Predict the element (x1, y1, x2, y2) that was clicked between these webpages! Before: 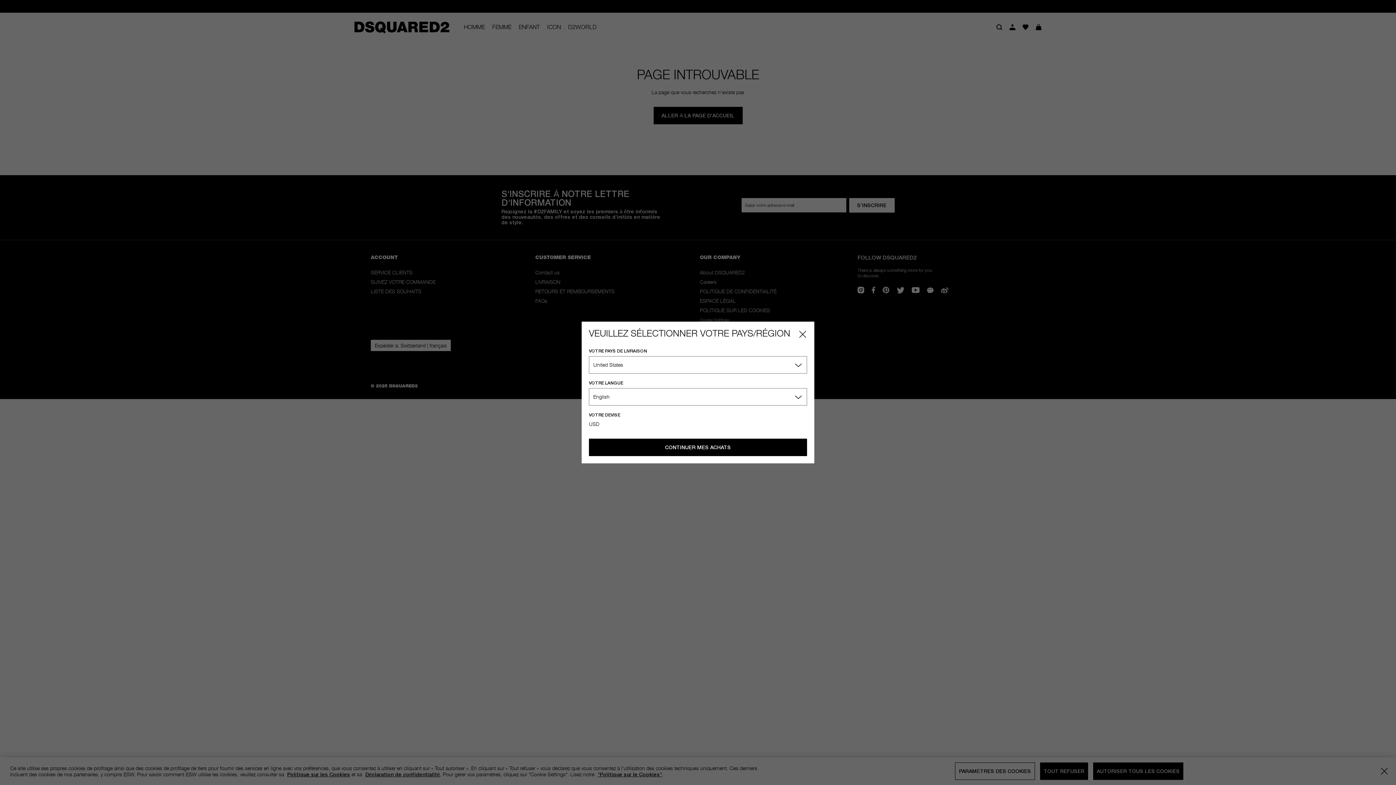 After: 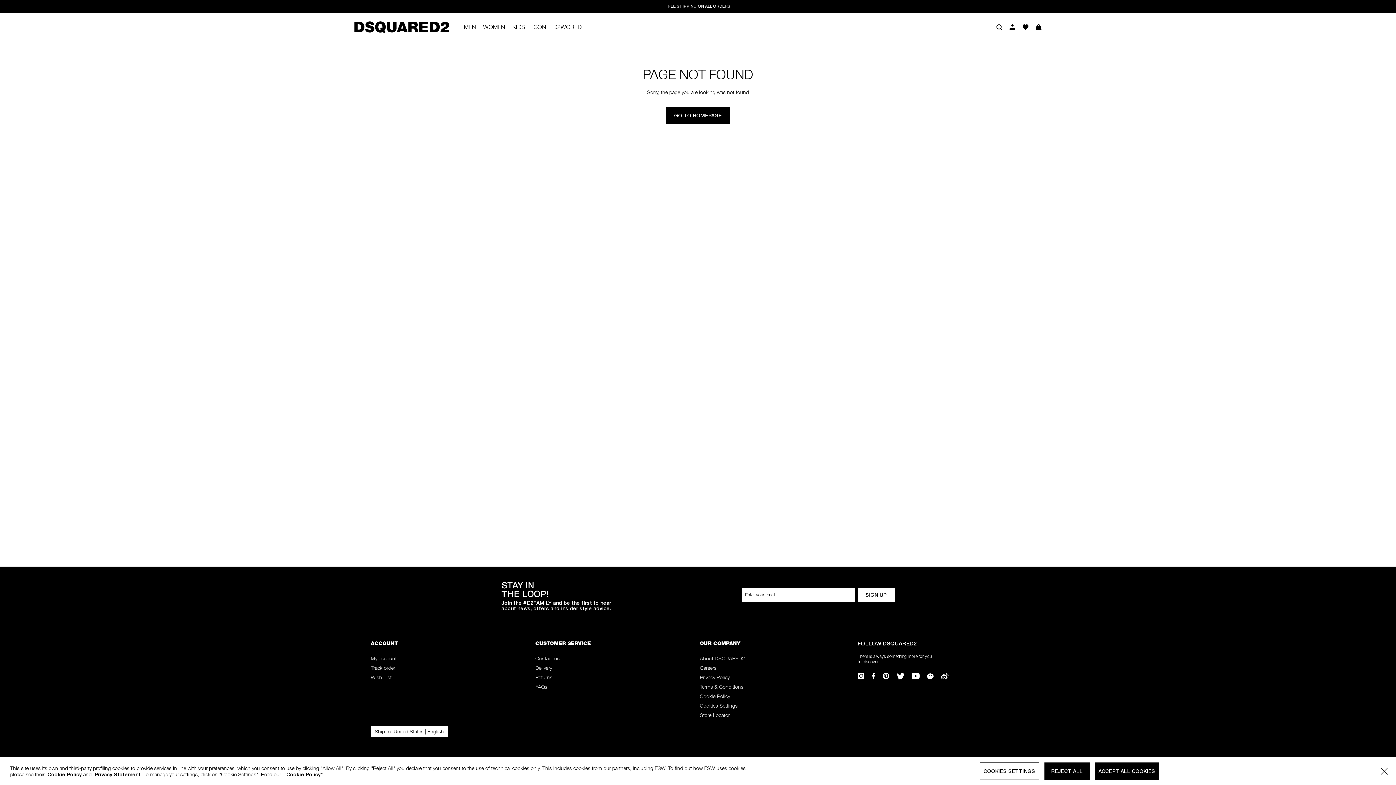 Action: bbox: (589, 438, 807, 456) label: CONTINUER MES ACHATS